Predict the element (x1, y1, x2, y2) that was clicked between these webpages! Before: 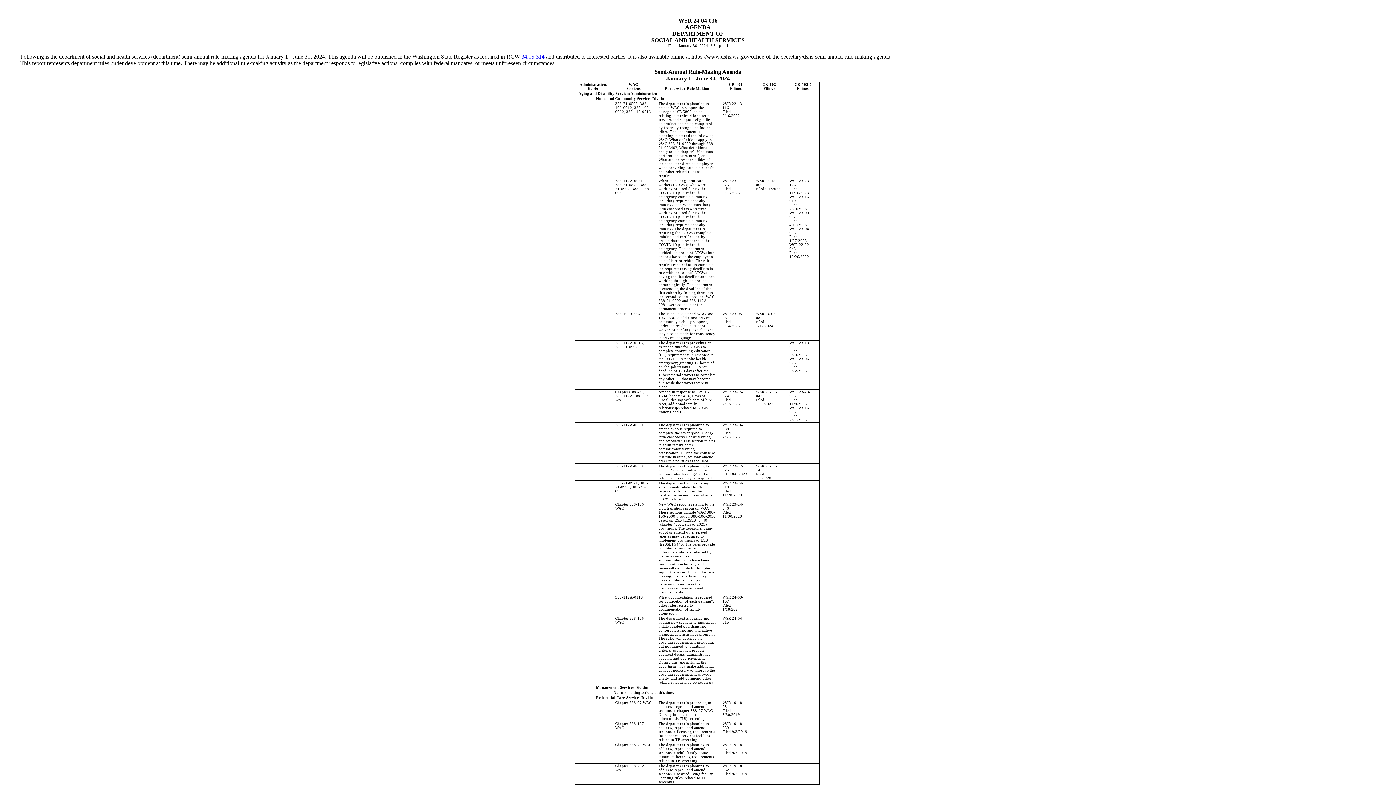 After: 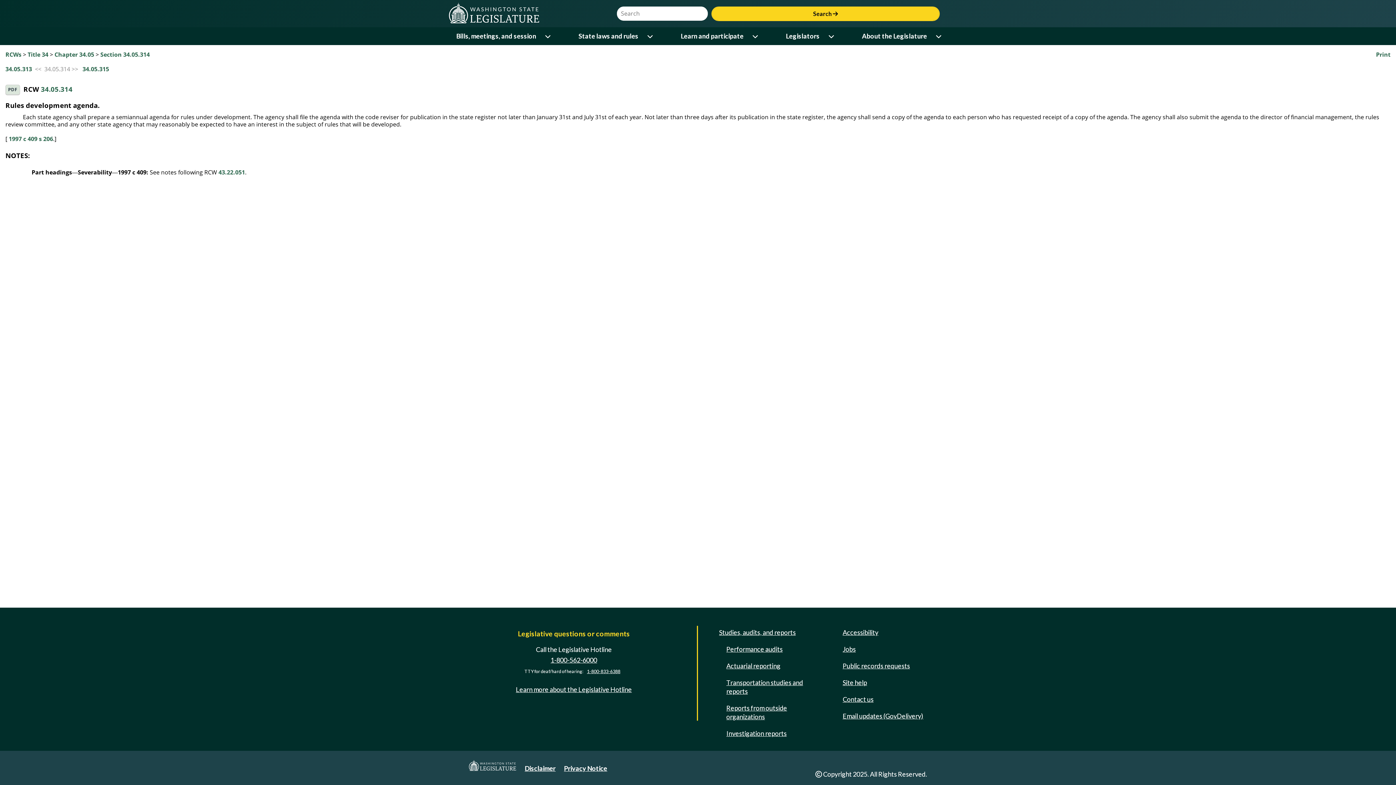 Action: label: 34.05.314 bbox: (521, 53, 544, 59)